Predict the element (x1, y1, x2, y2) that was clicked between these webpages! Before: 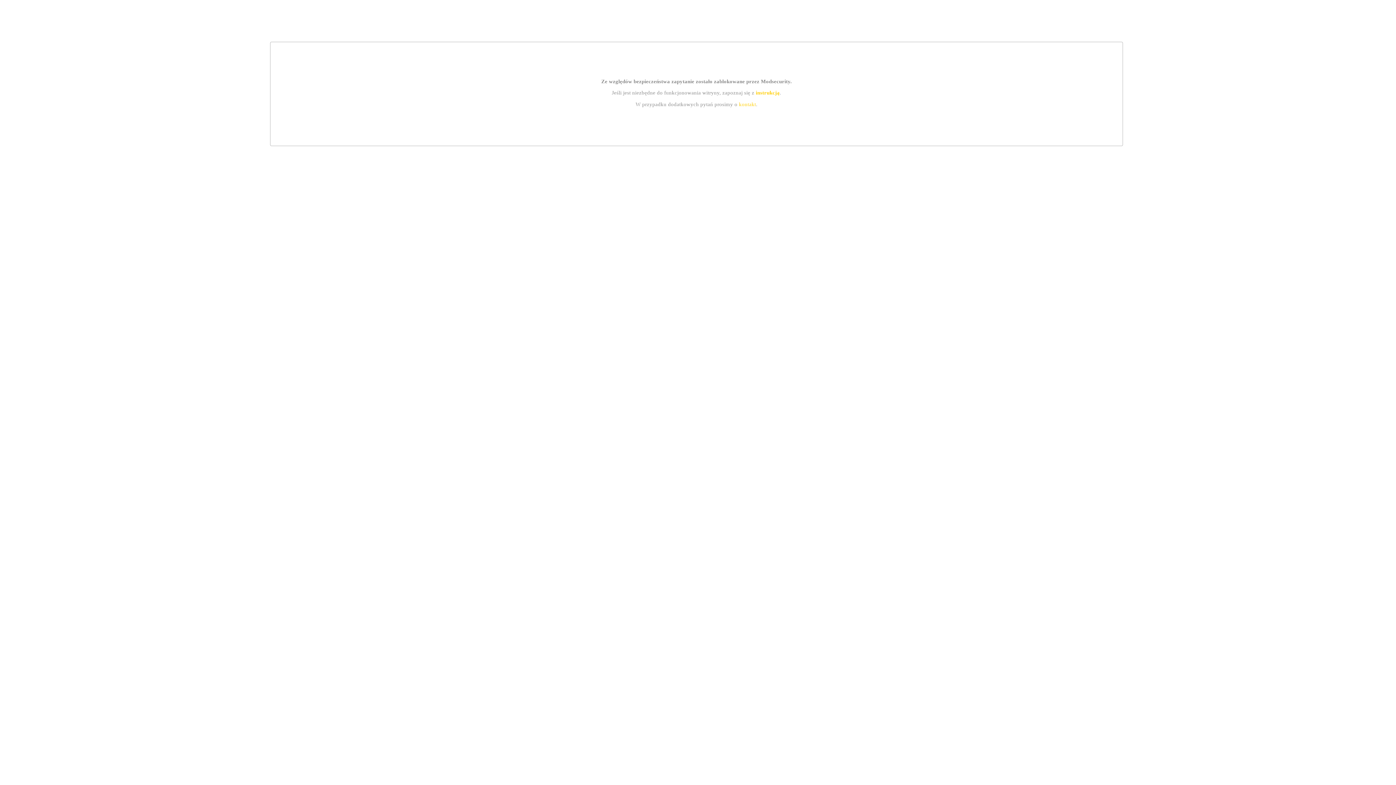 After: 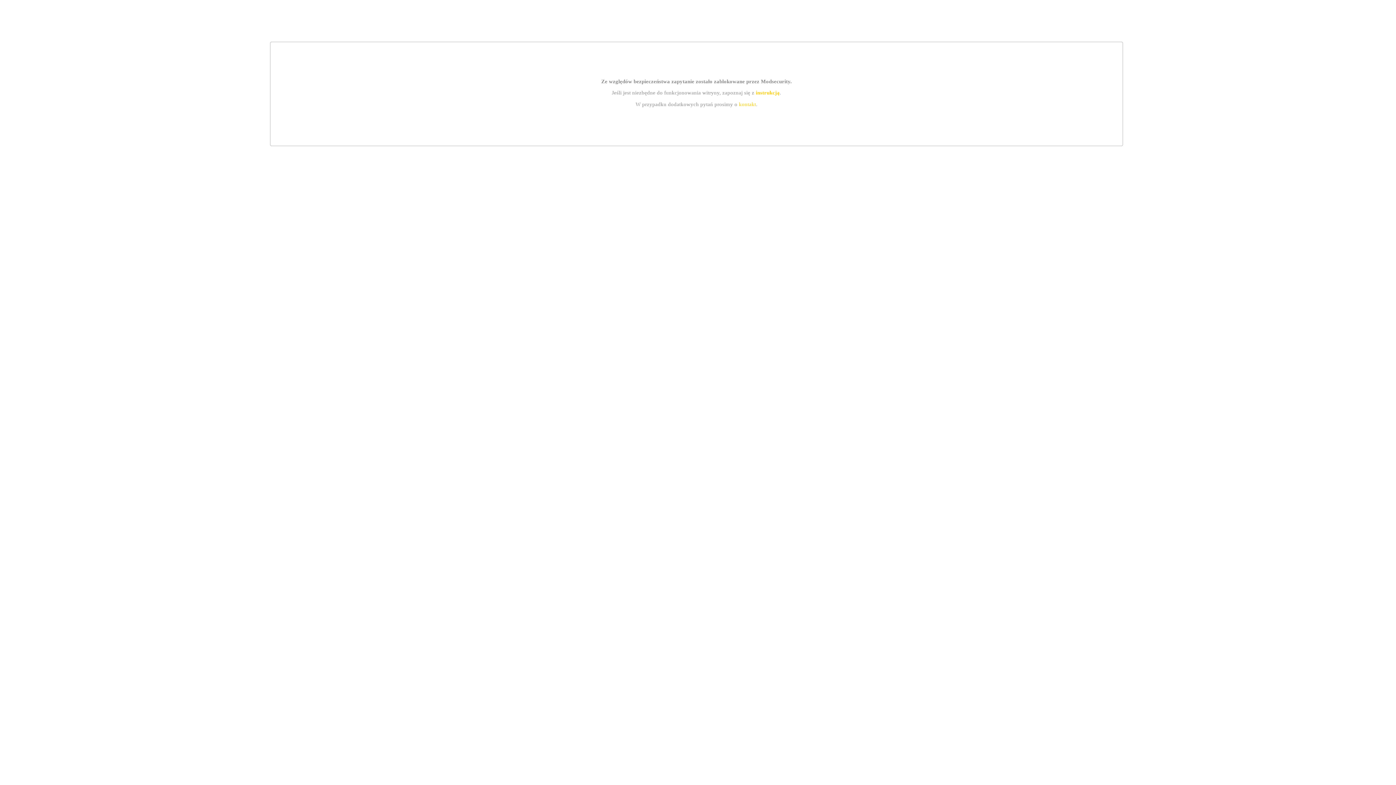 Action: bbox: (755, 89, 779, 95) label: instrukcją